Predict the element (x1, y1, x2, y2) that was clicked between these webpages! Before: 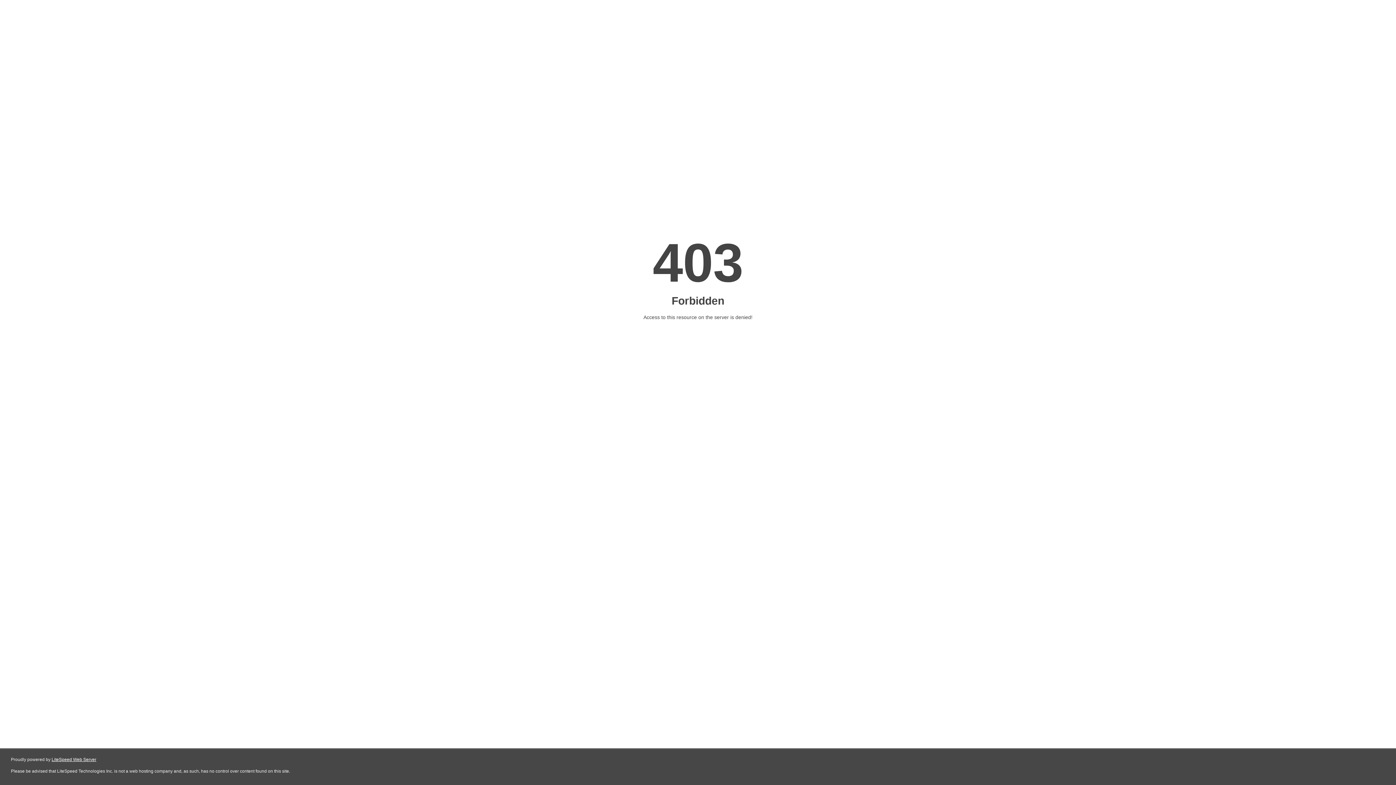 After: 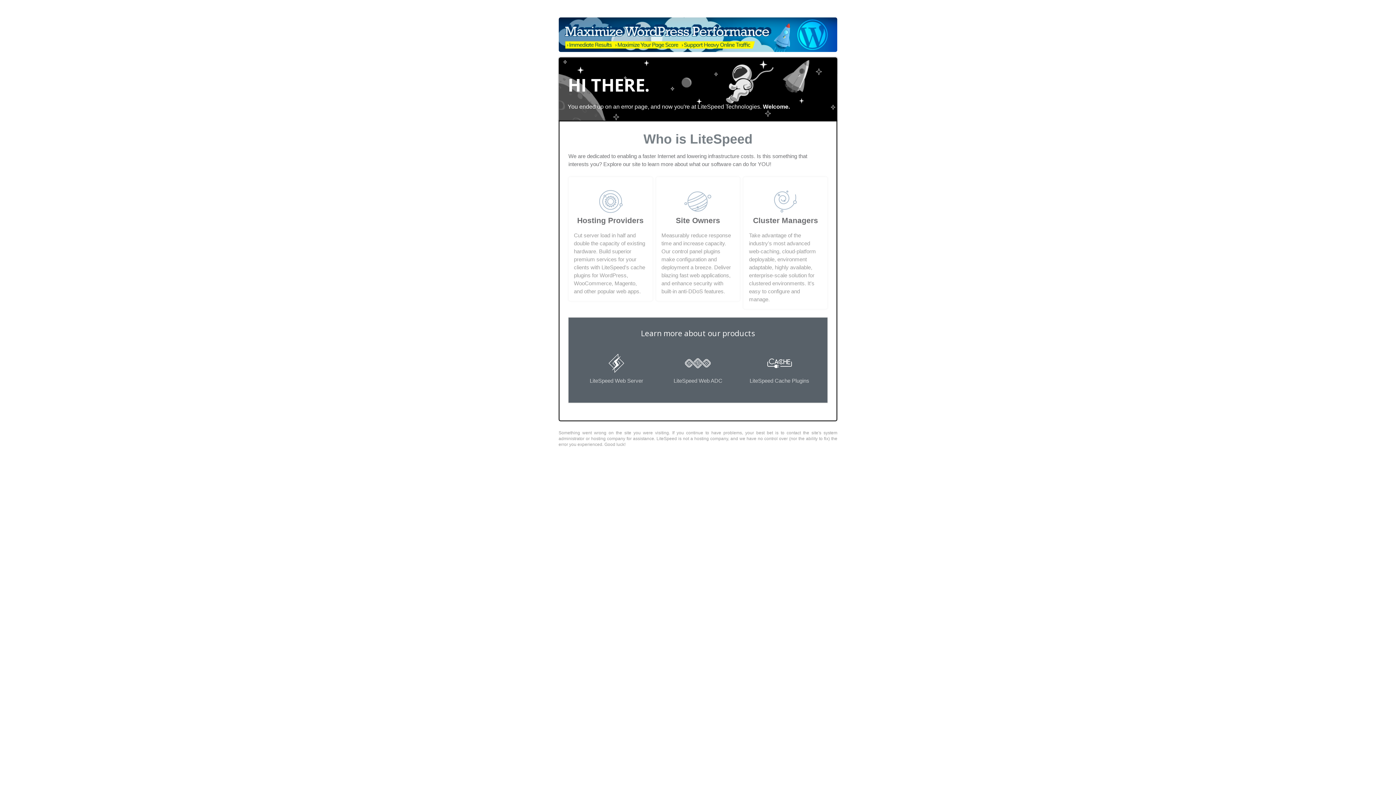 Action: label: LiteSpeed Web Server bbox: (51, 757, 96, 762)